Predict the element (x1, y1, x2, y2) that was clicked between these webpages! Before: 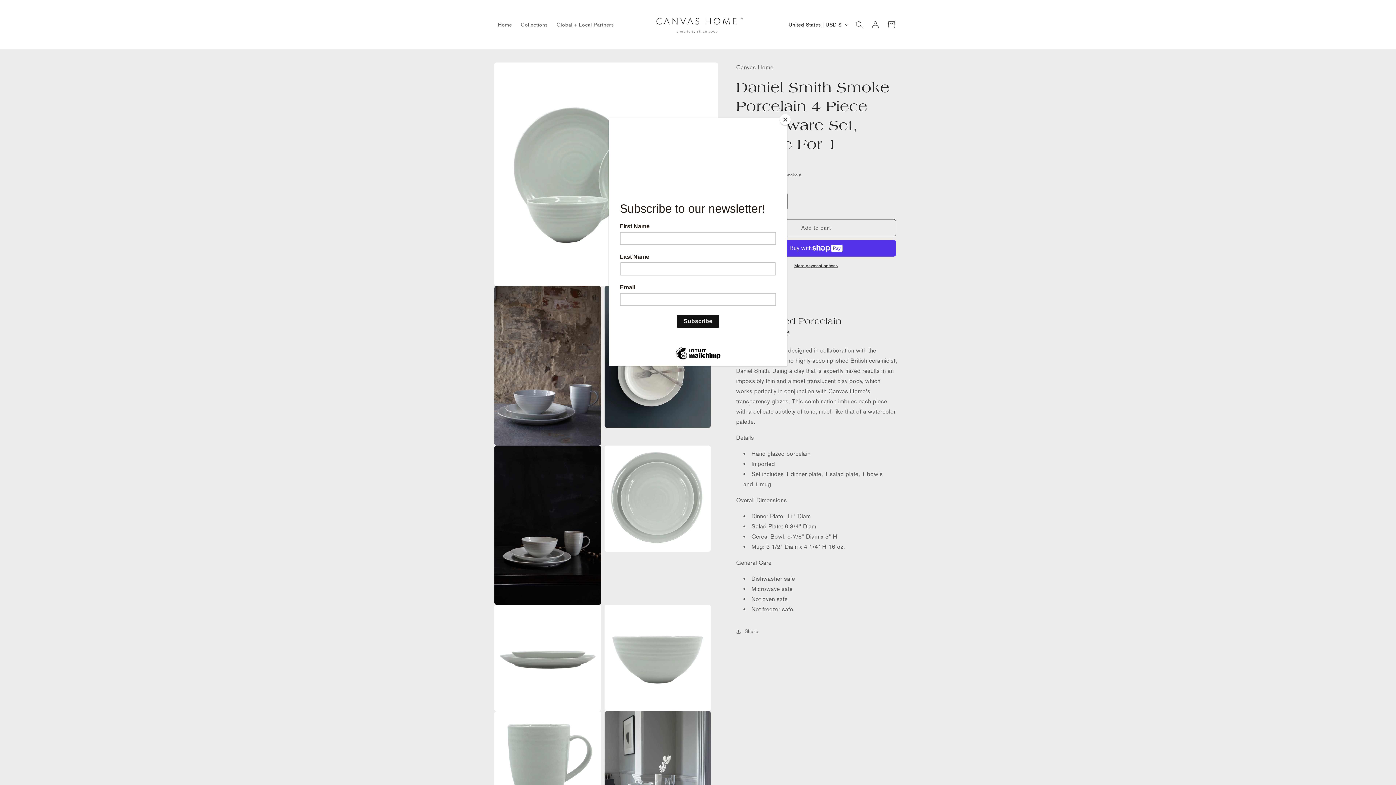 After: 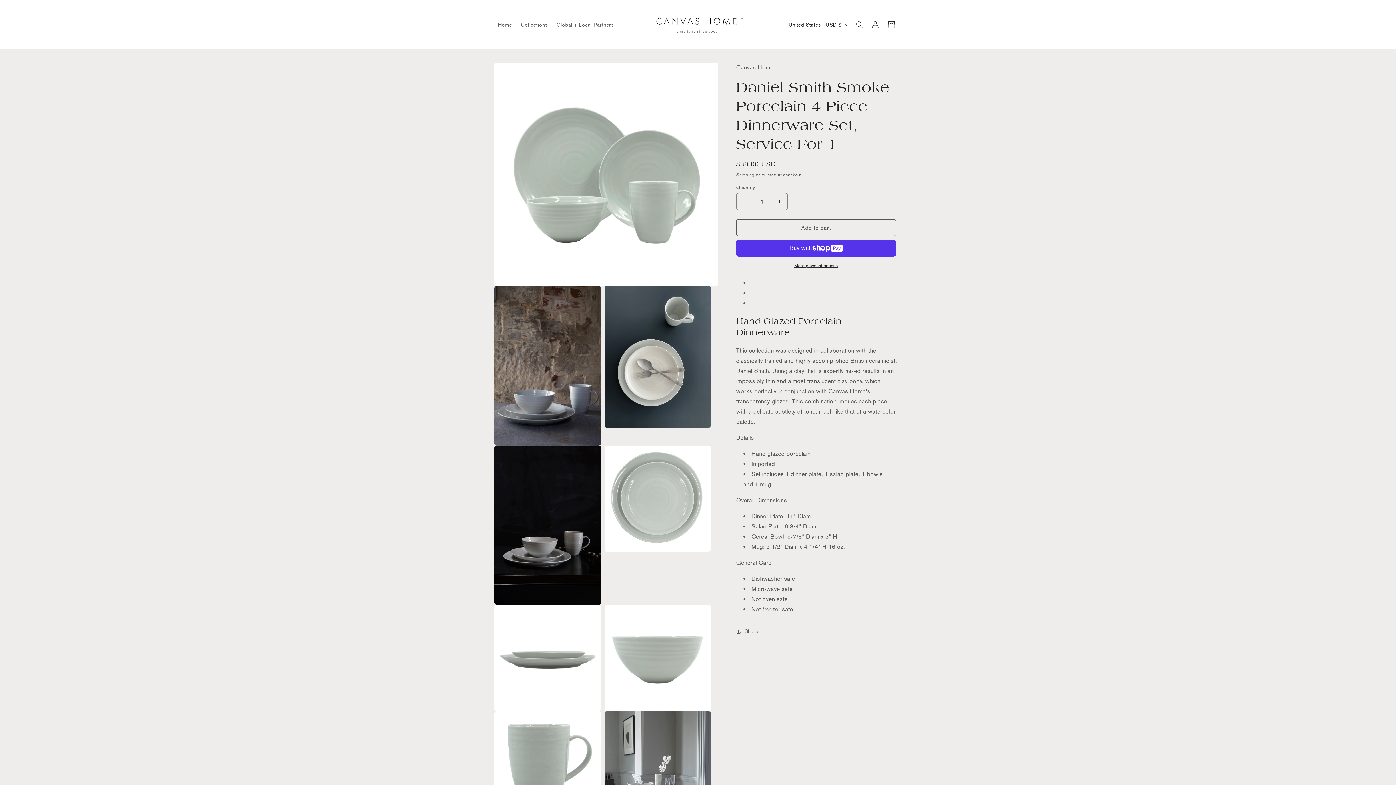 Action: bbox: (780, 114, 790, 125) label: Close